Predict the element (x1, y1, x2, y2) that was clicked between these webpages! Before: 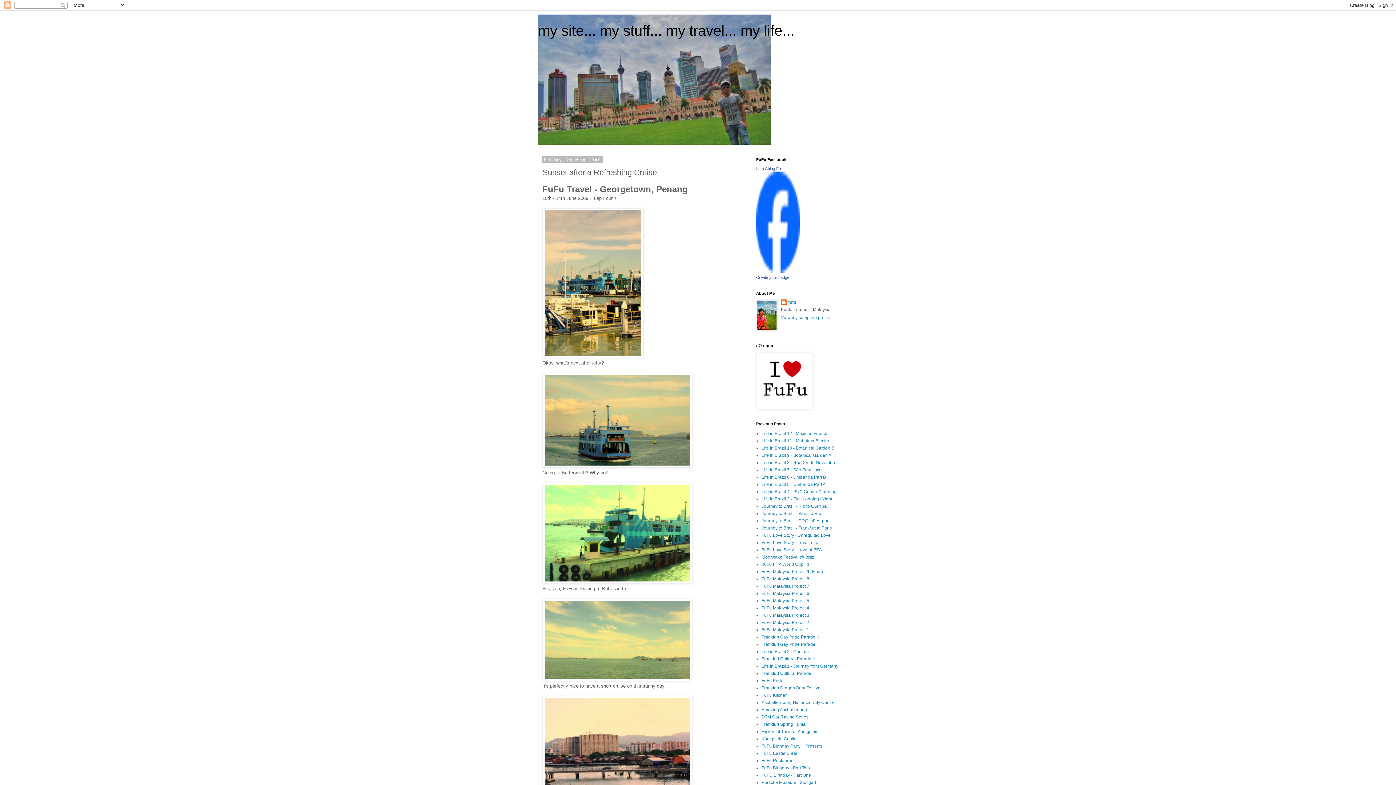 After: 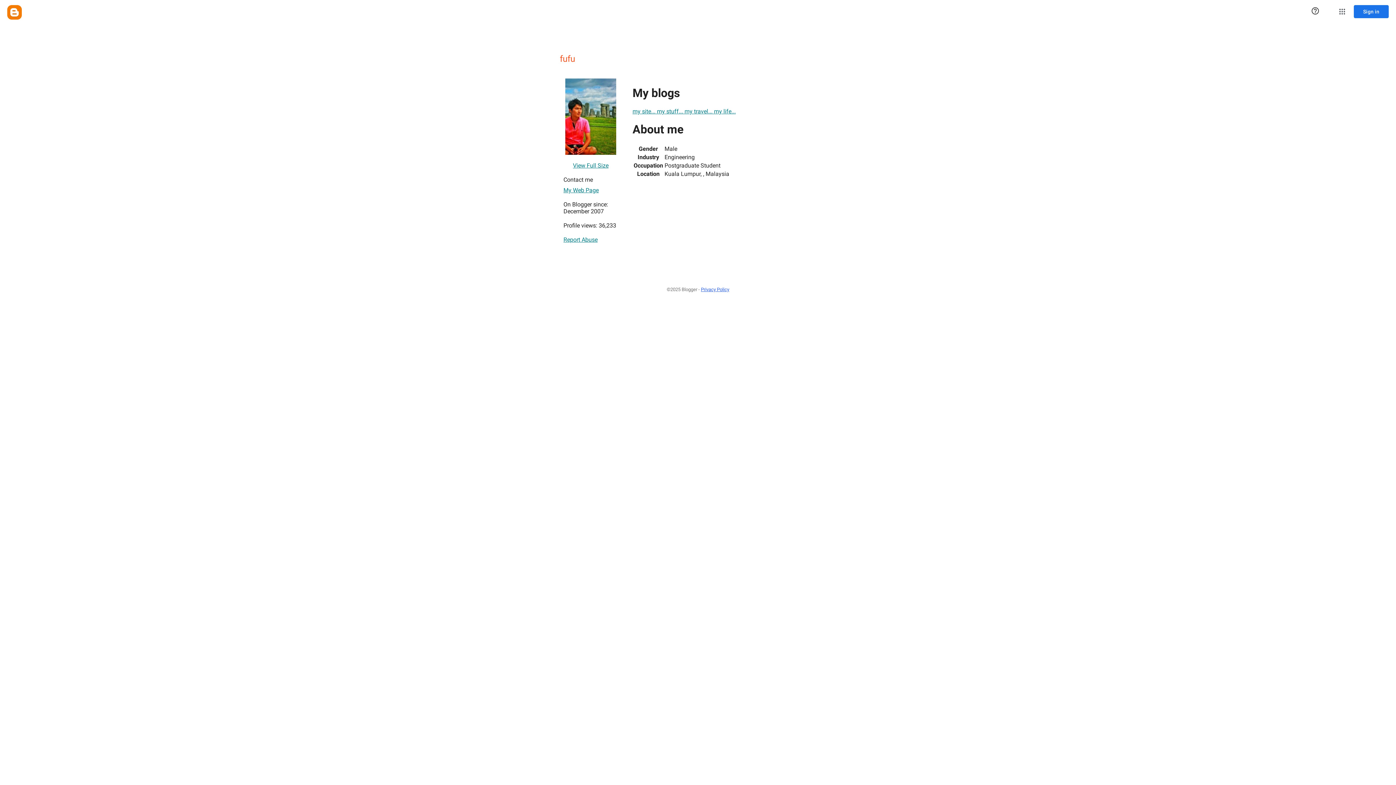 Action: label: fufu bbox: (781, 299, 796, 306)